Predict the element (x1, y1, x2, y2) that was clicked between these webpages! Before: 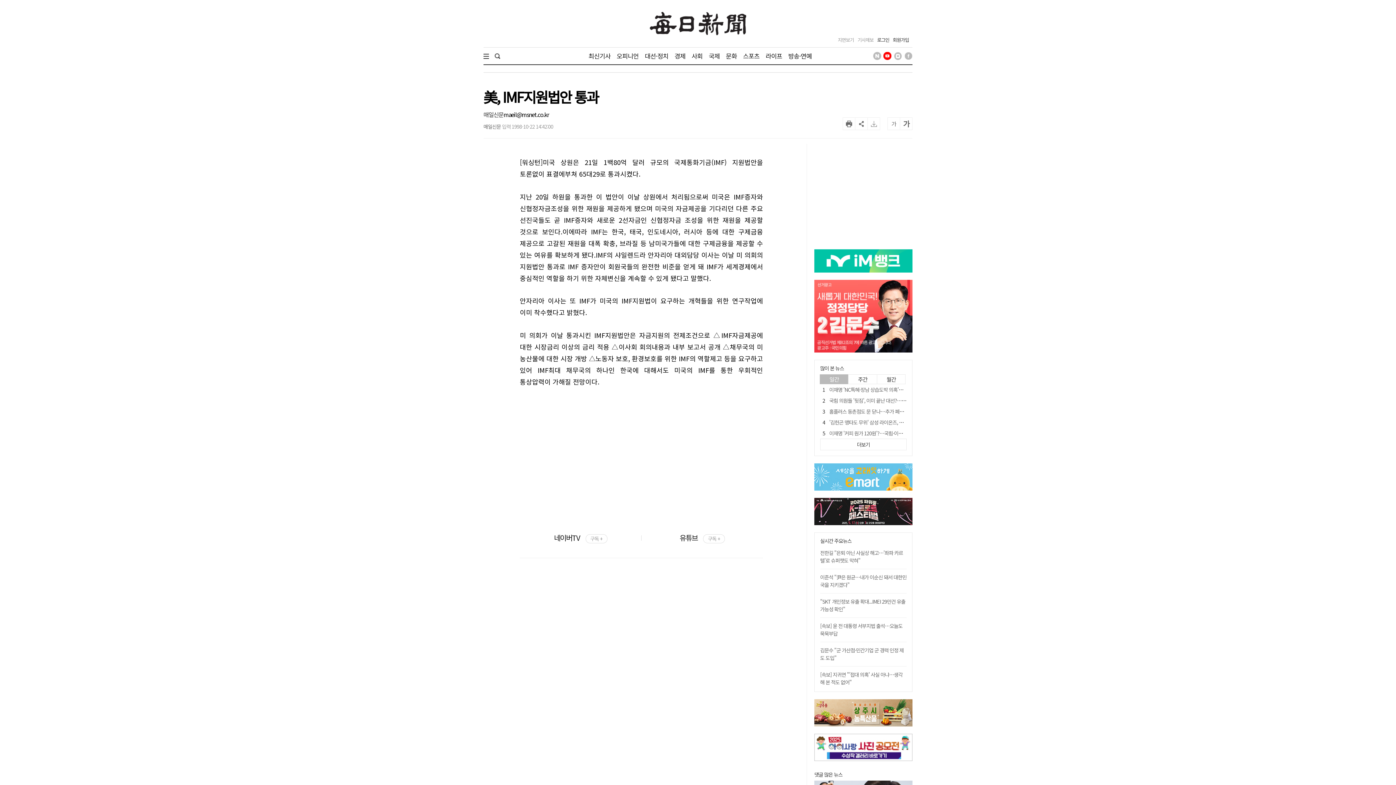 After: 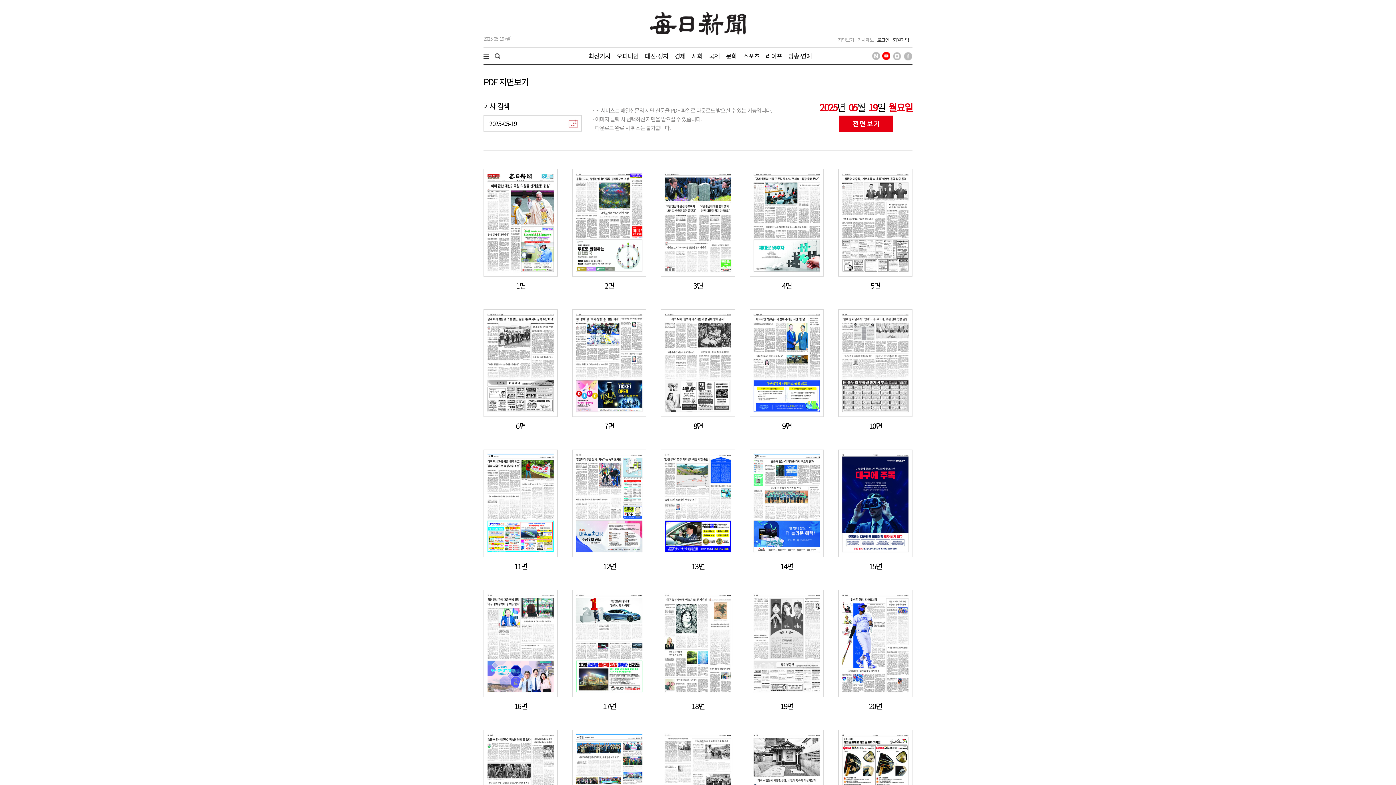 Action: label: 지면보기 bbox: (838, 36, 854, 43)